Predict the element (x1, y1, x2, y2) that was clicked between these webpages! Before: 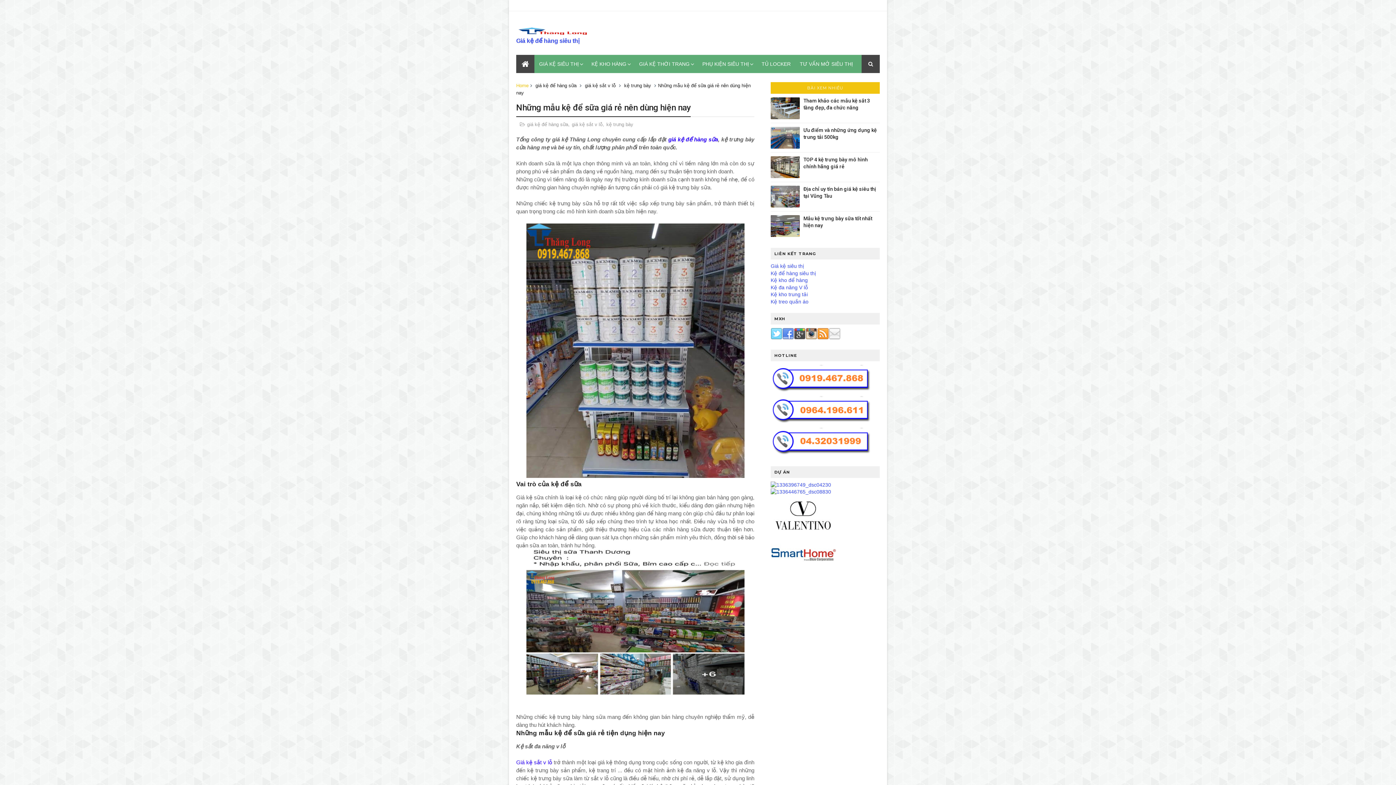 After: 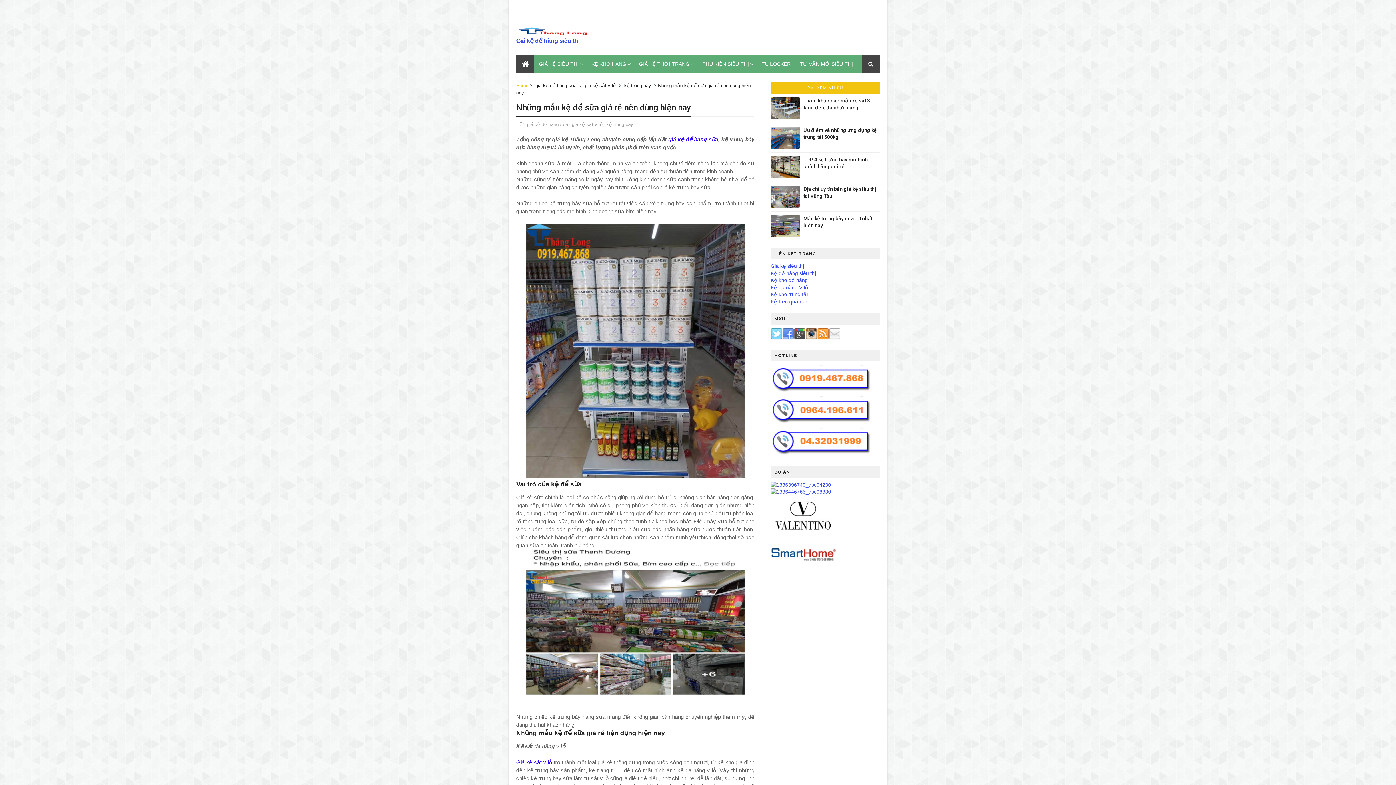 Action: bbox: (770, 173, 800, 179)